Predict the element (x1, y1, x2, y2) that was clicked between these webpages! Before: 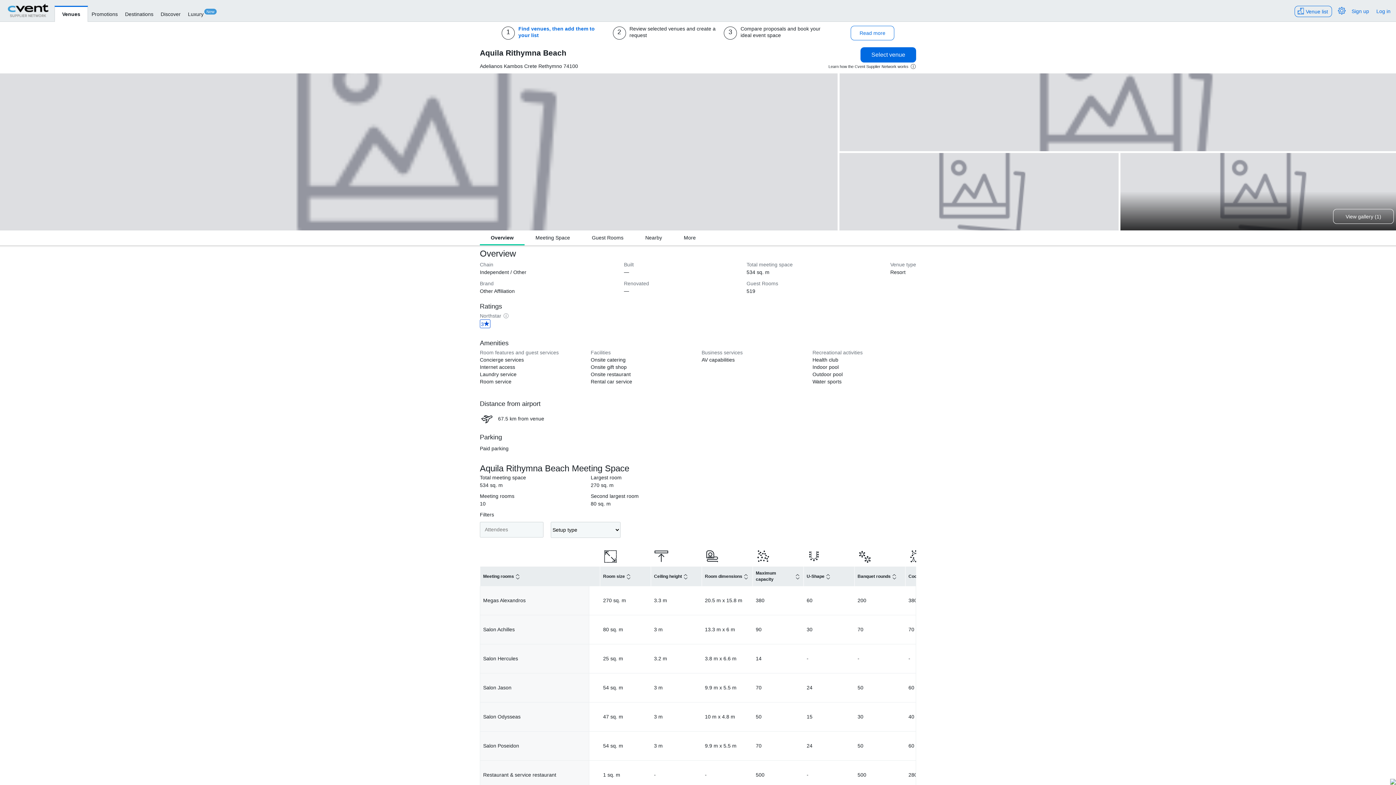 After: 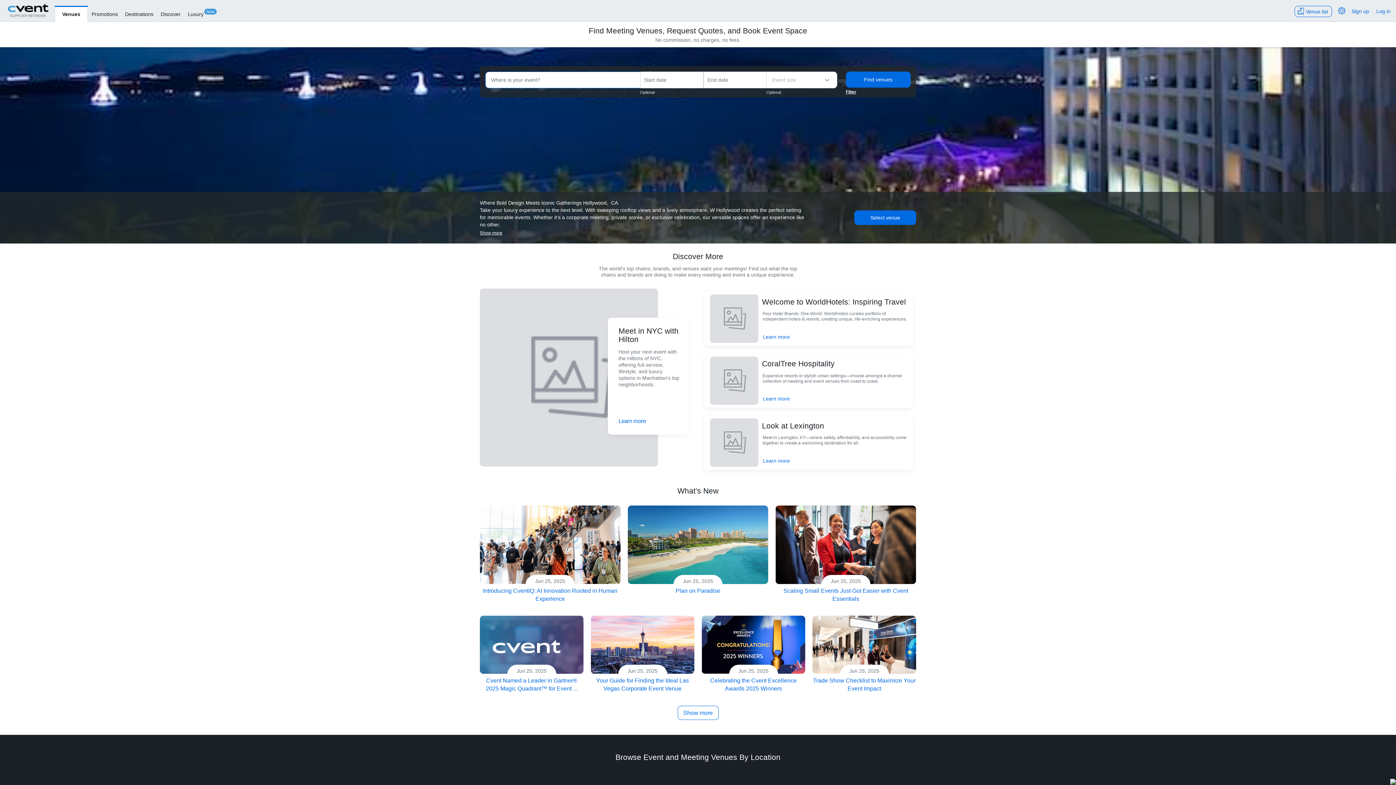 Action: bbox: (54, 5, 88, 21) label: Venues